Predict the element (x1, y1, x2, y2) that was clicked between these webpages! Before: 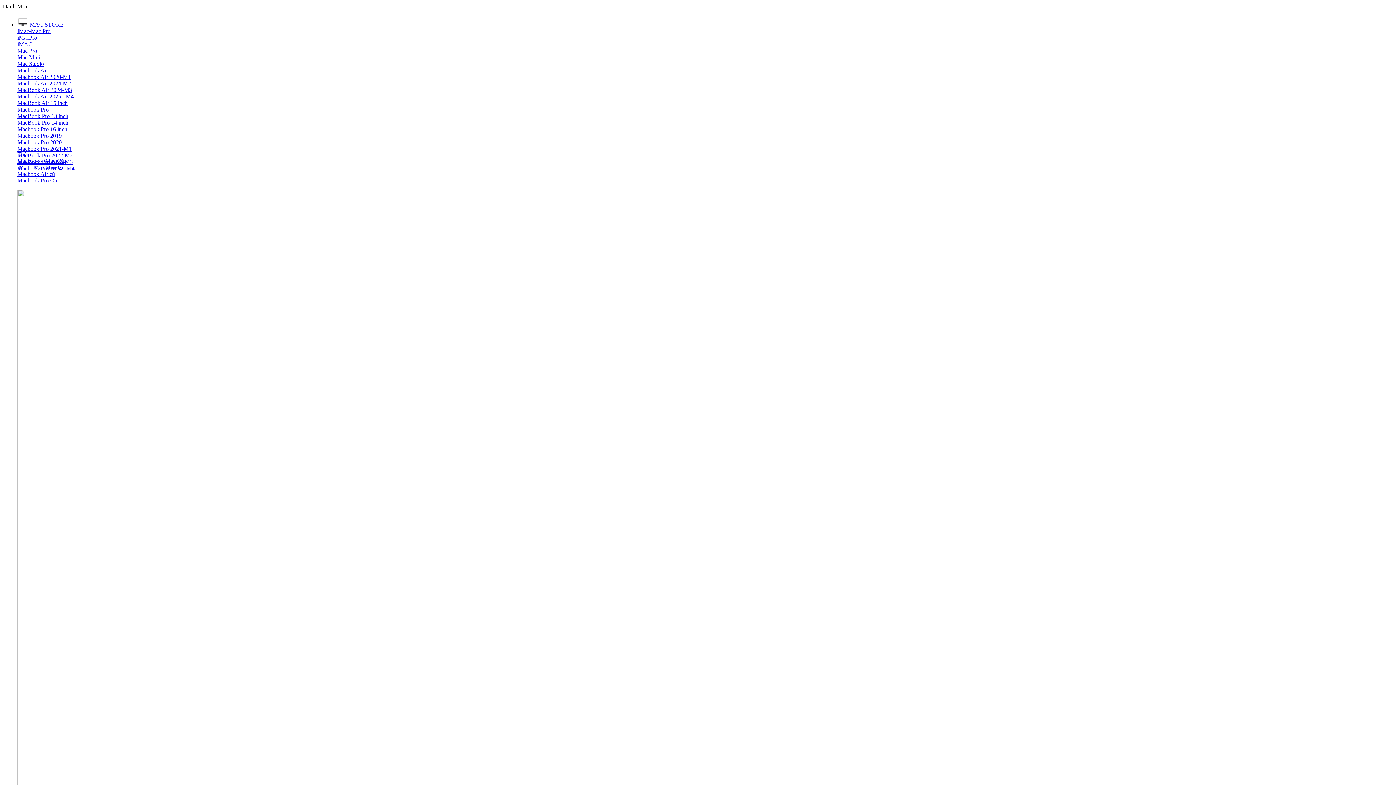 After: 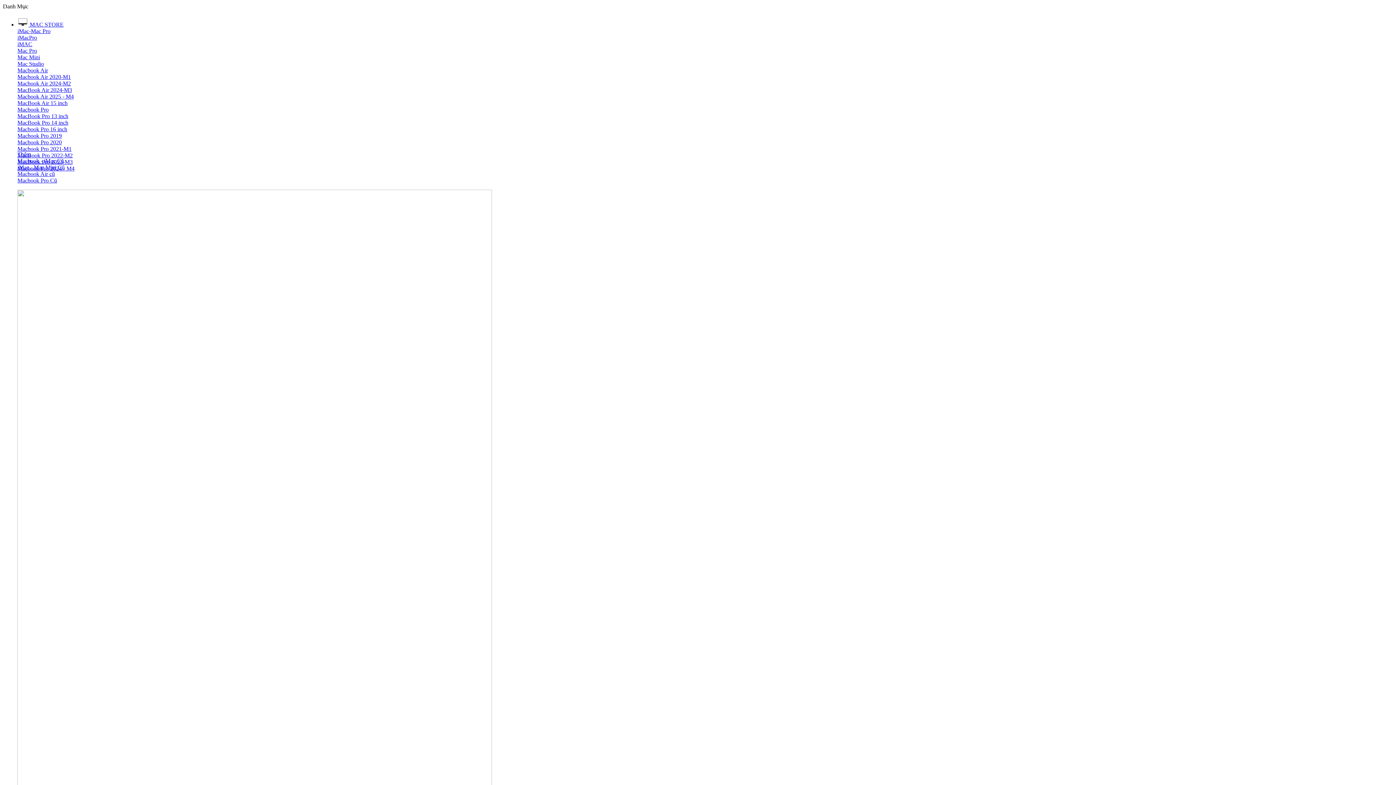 Action: bbox: (2, 3, 28, 9) label: Danh Mục